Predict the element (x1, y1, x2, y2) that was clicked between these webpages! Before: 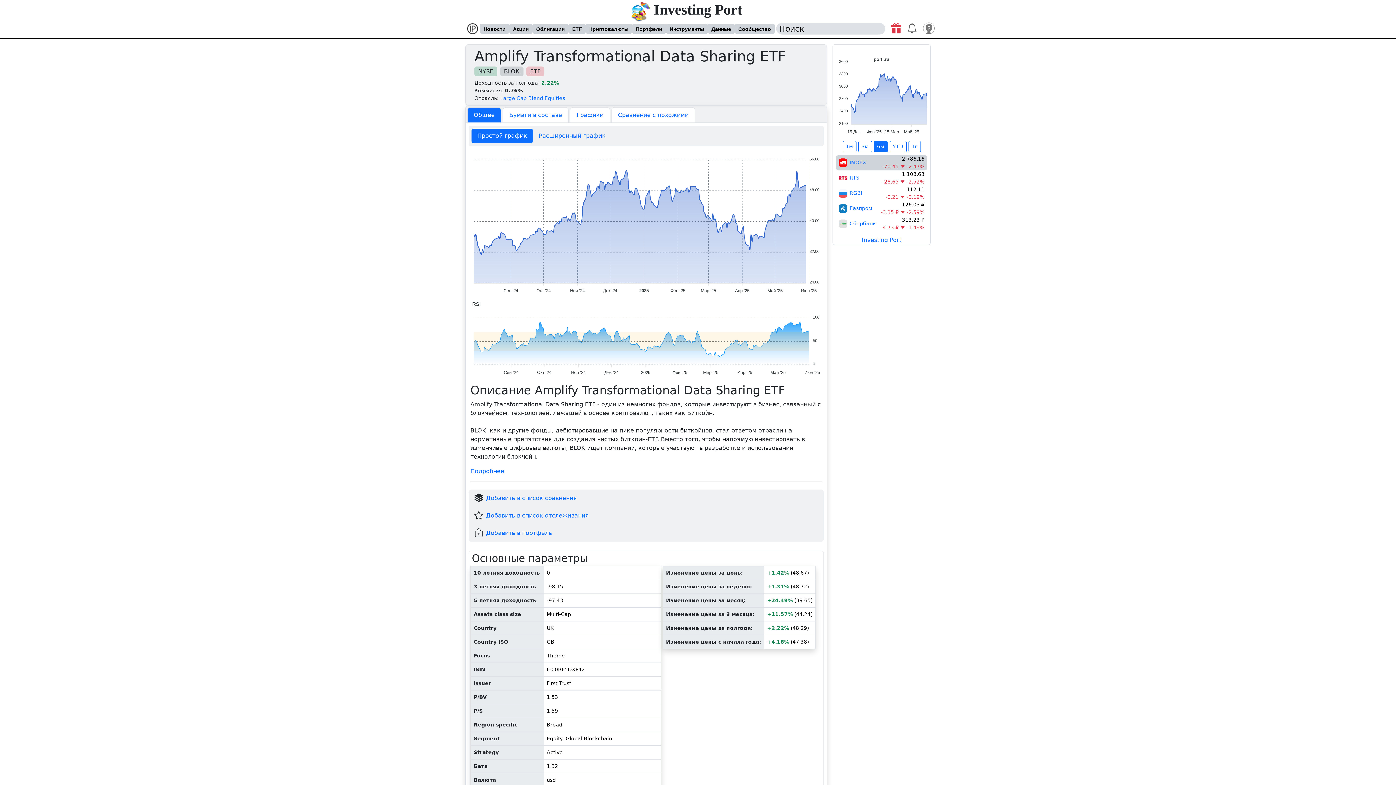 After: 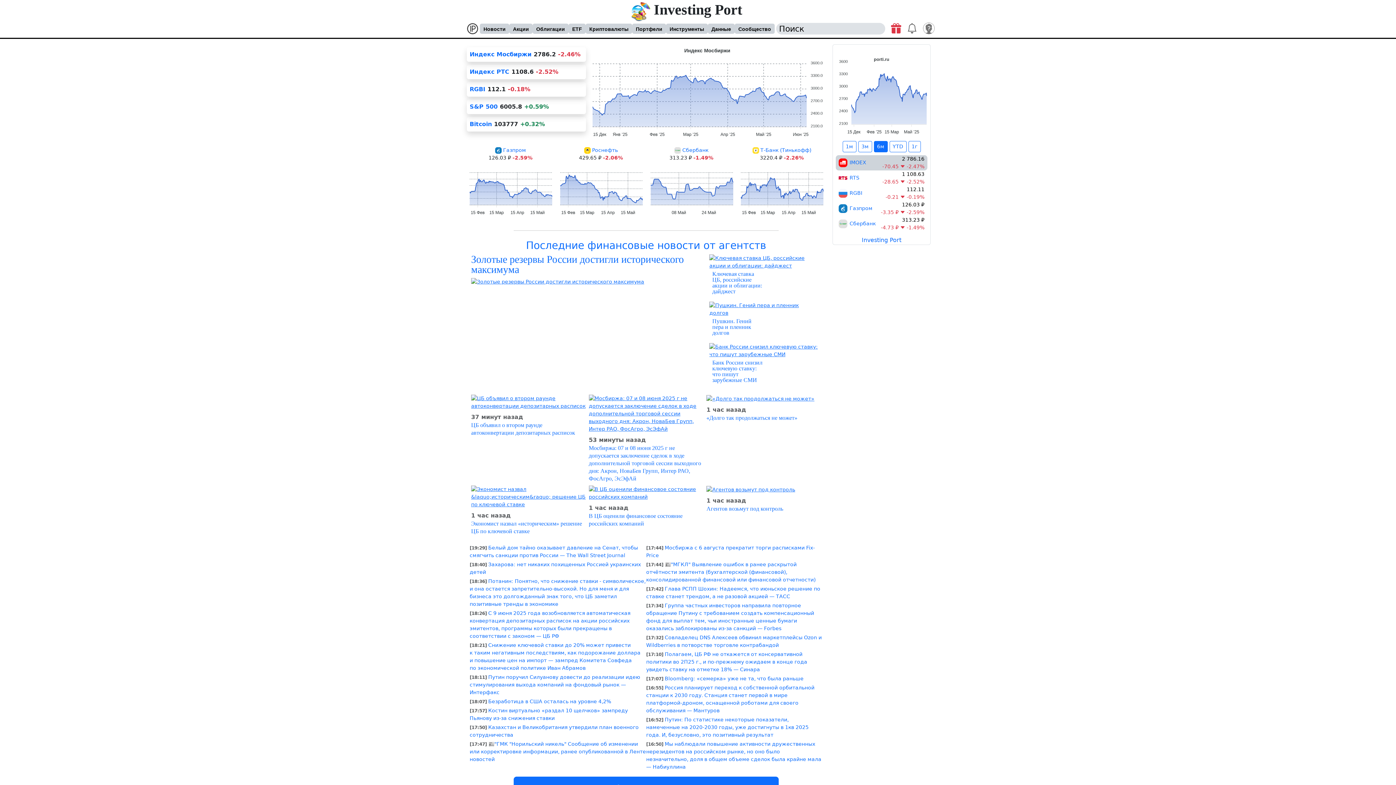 Action: bbox: (466, 22, 478, 34)